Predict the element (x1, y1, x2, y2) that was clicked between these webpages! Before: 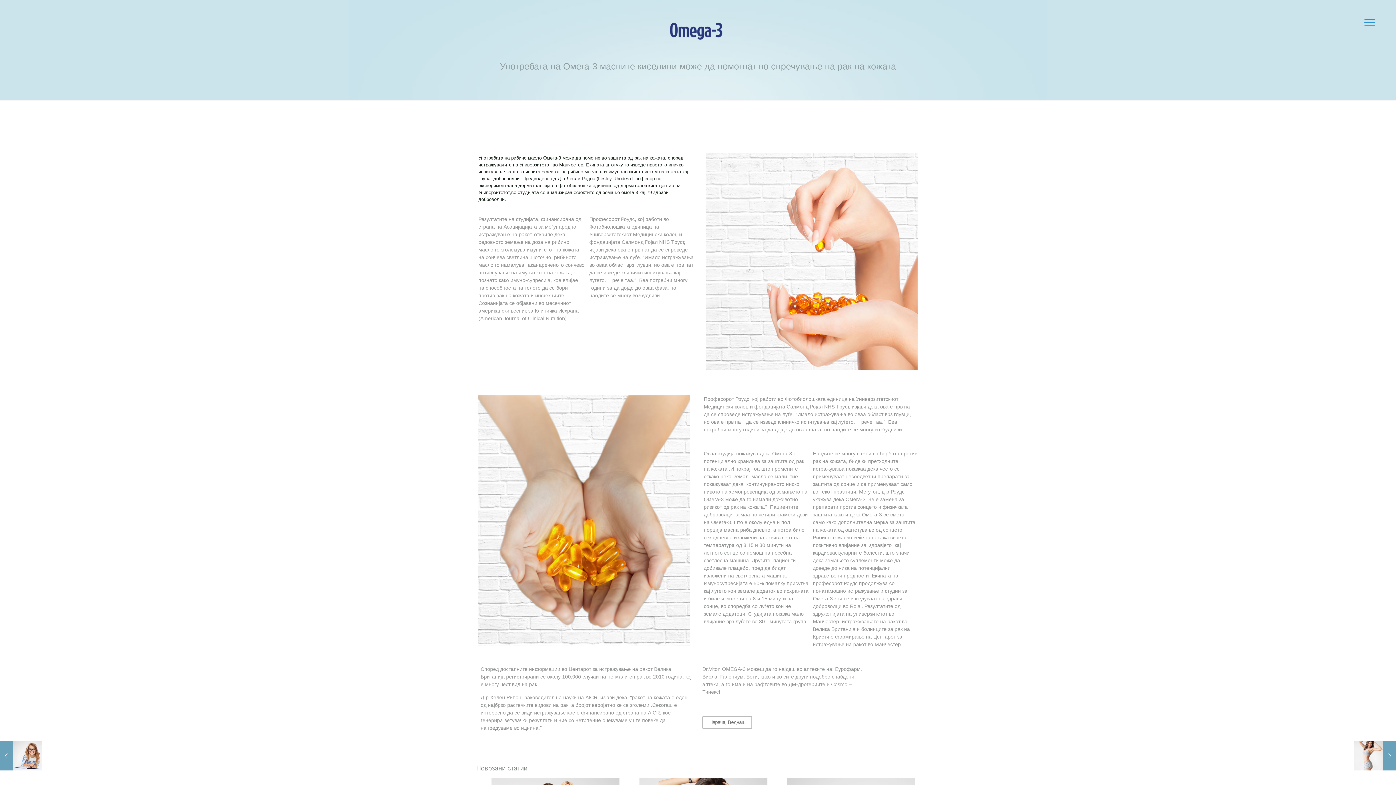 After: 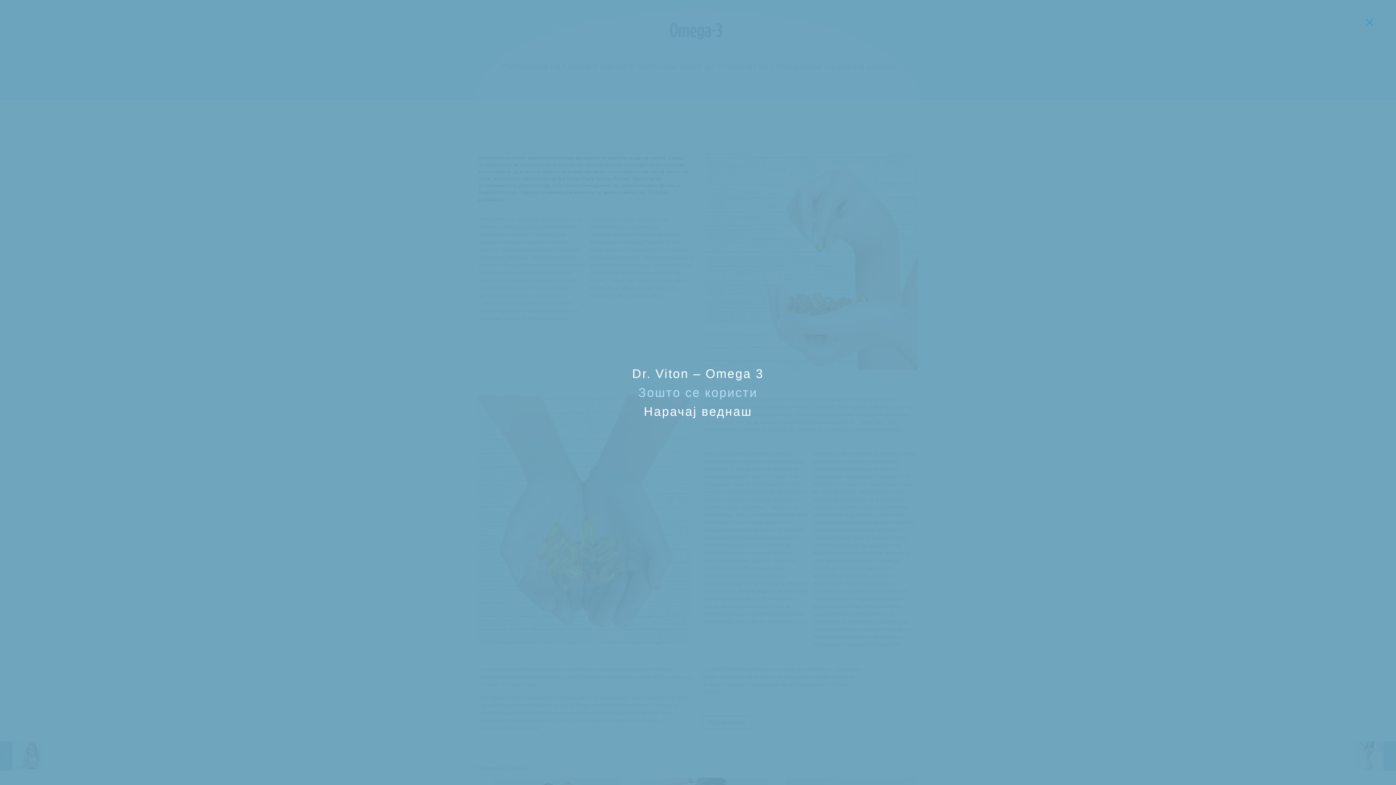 Action: bbox: (1361, 14, 1378, 30)